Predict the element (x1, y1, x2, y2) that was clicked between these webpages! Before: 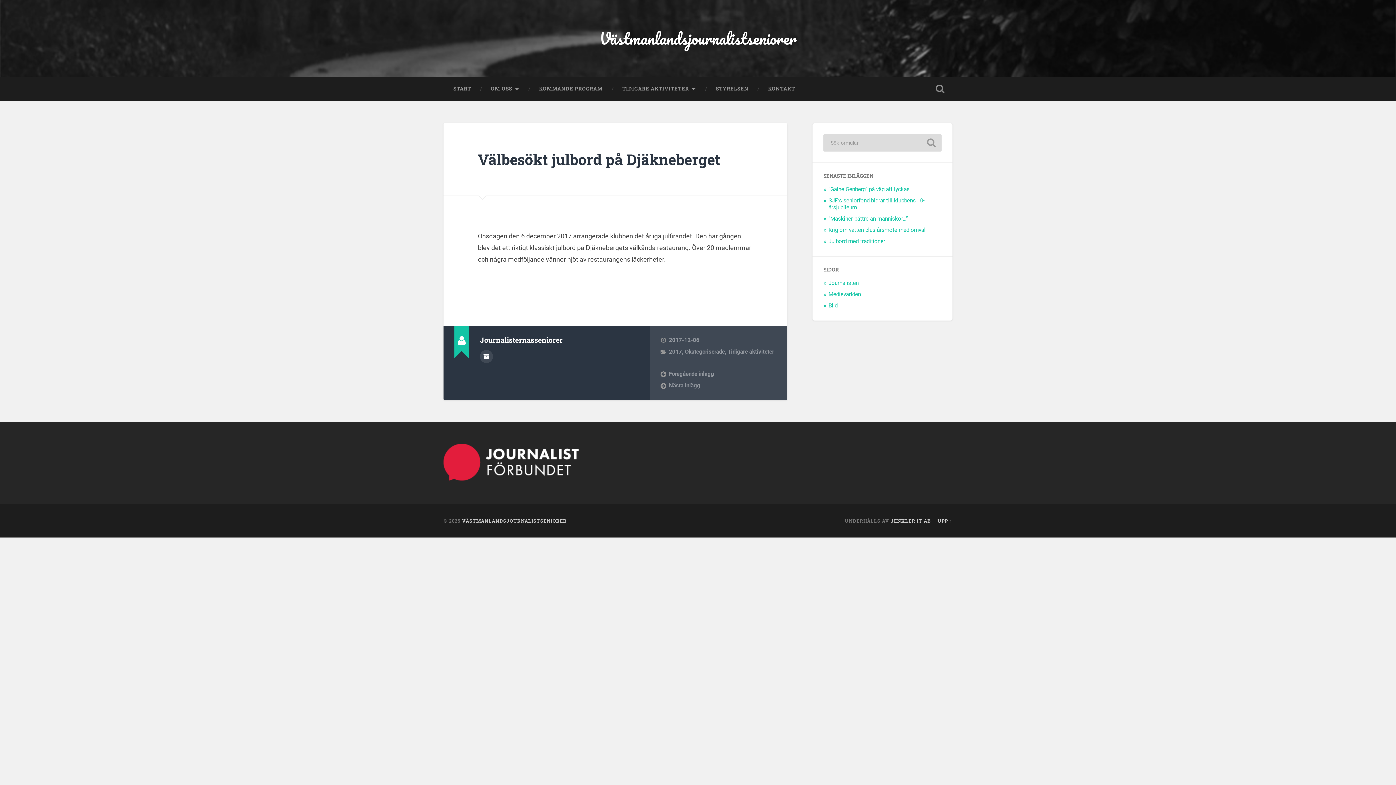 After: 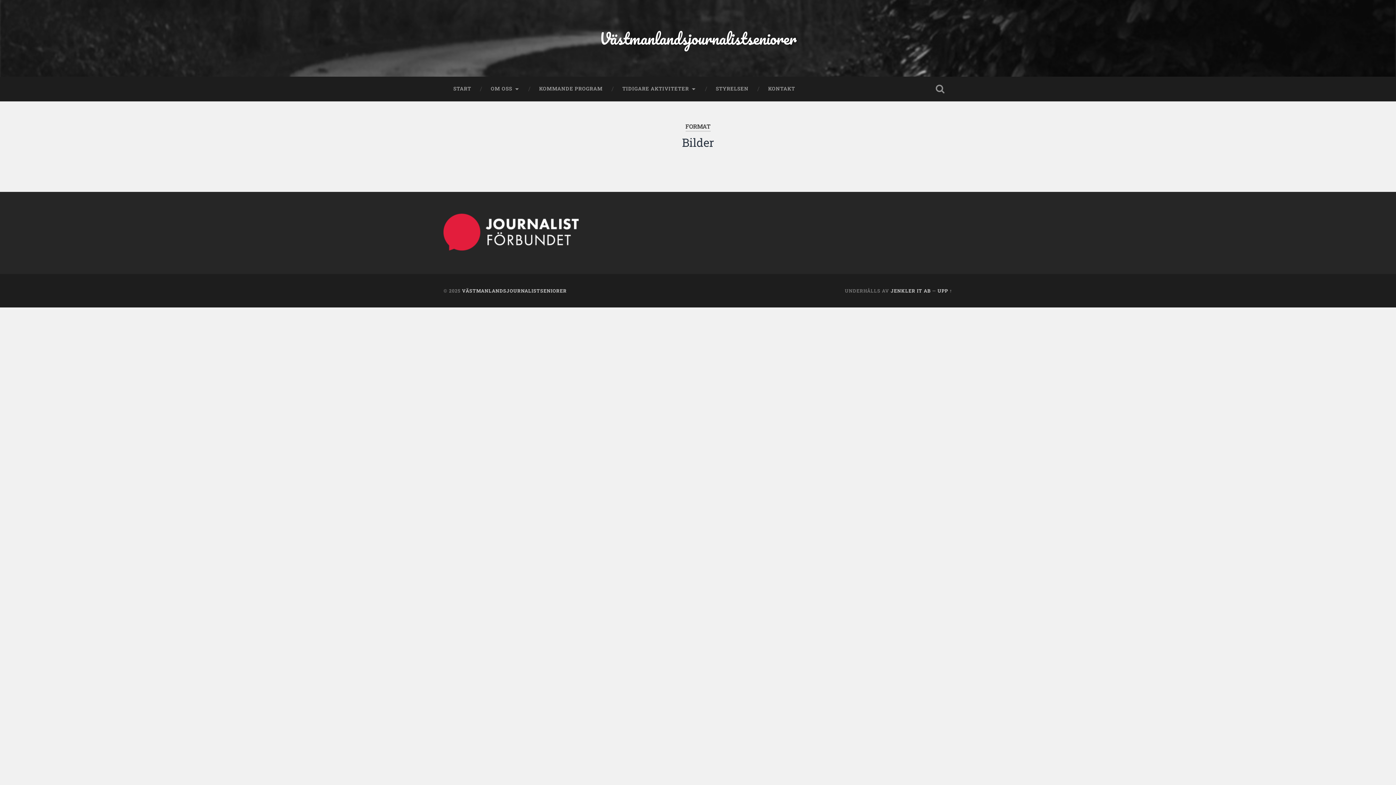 Action: bbox: (828, 302, 837, 309) label: Bild